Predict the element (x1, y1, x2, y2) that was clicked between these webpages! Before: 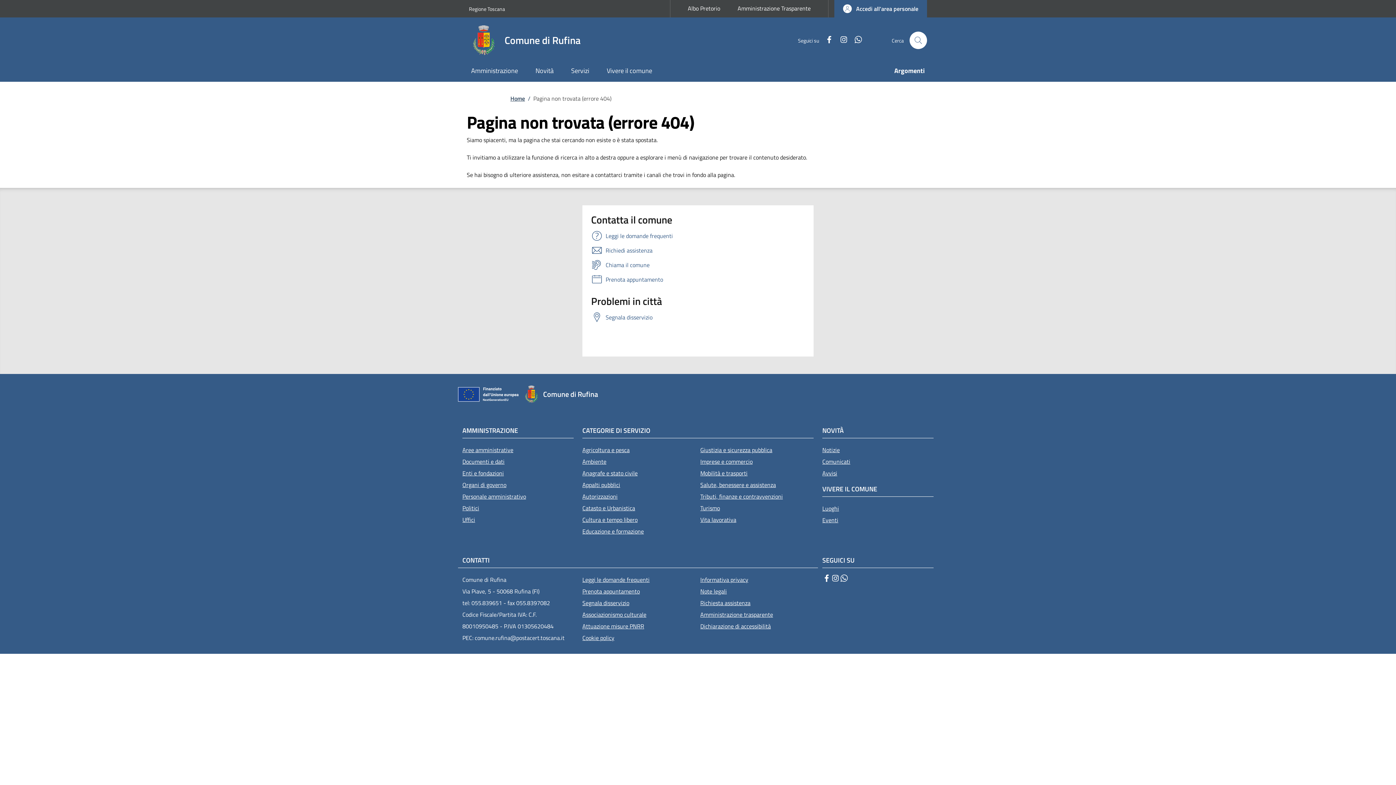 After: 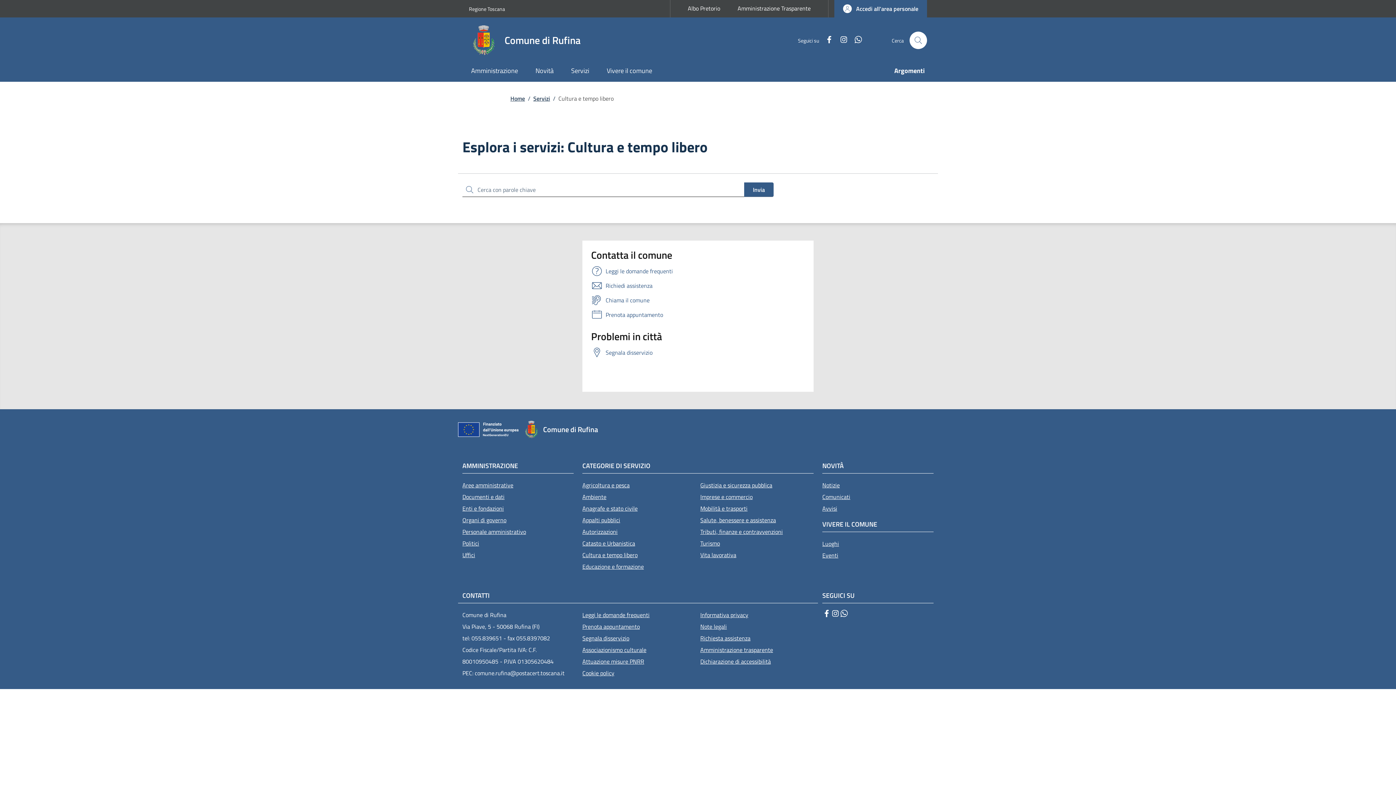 Action: bbox: (582, 514, 695, 525) label: Cultura e tempo libero